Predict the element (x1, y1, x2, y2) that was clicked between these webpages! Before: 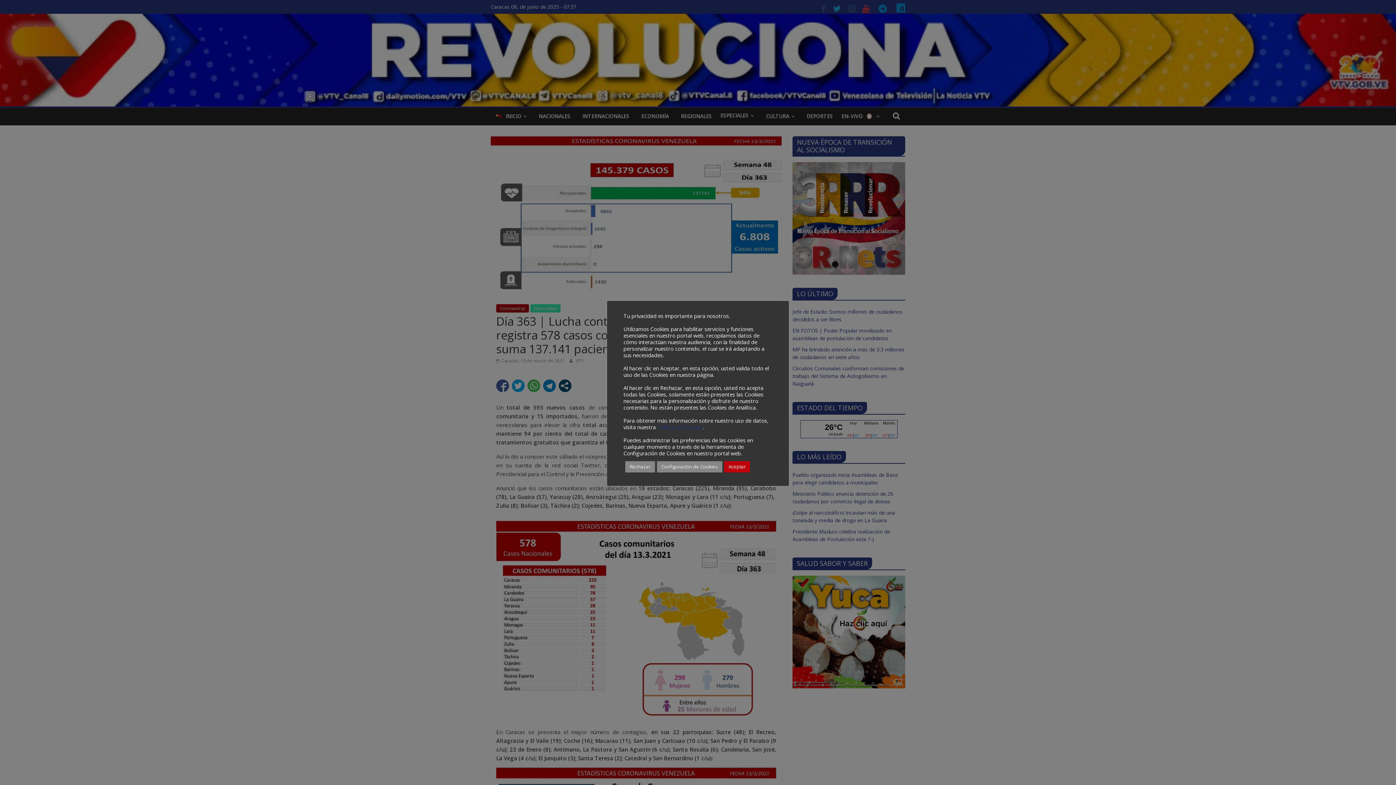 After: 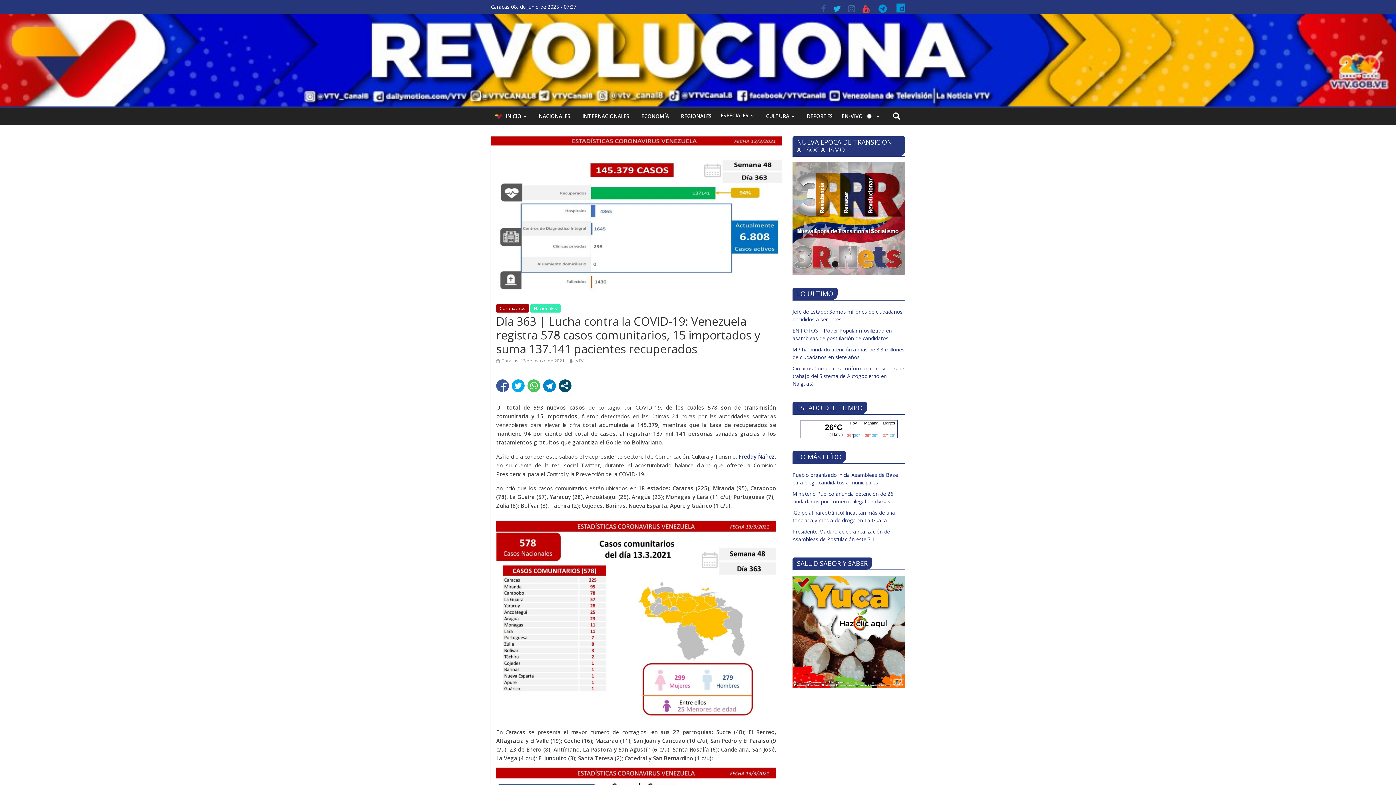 Action: label: Rechazar bbox: (625, 461, 655, 472)